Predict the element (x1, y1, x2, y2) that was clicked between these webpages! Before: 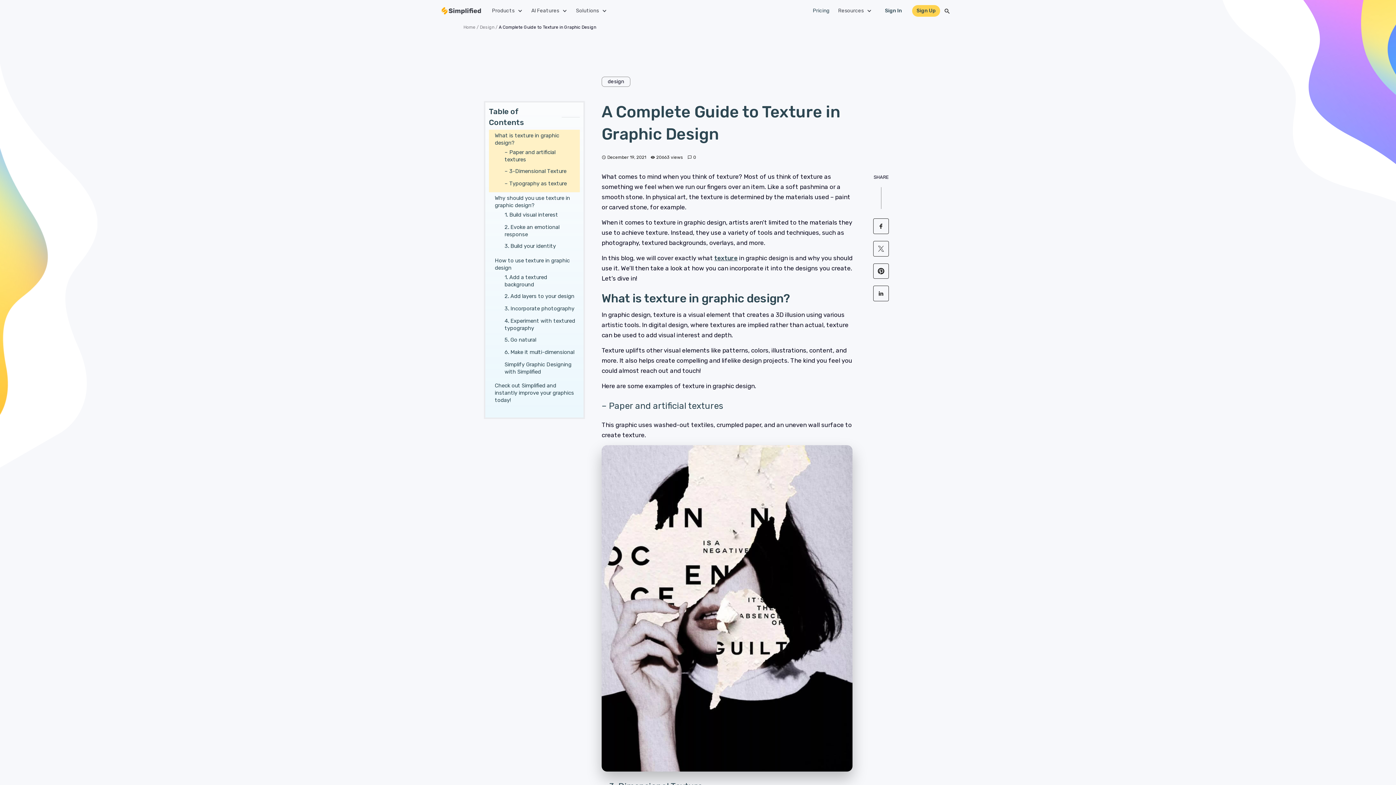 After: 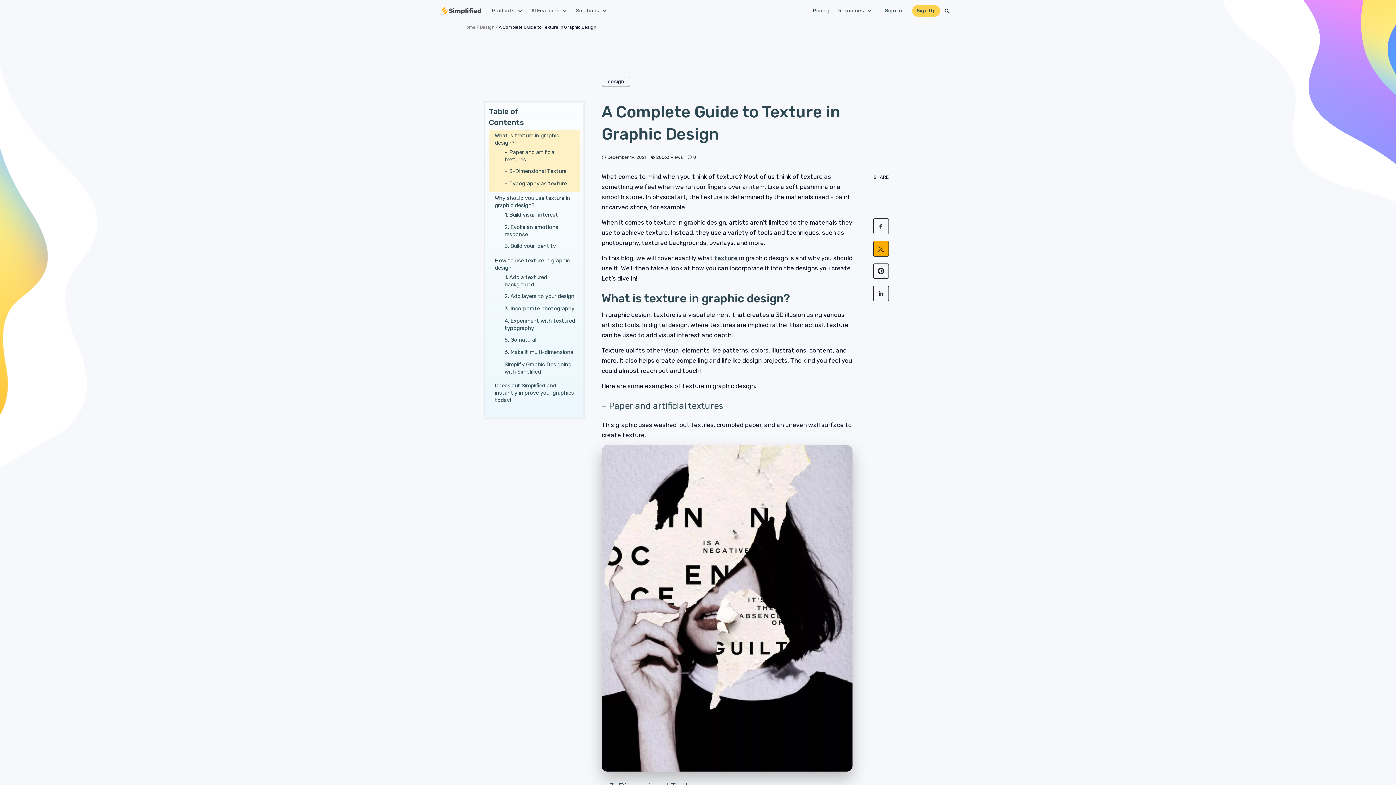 Action: bbox: (873, 241, 889, 258)